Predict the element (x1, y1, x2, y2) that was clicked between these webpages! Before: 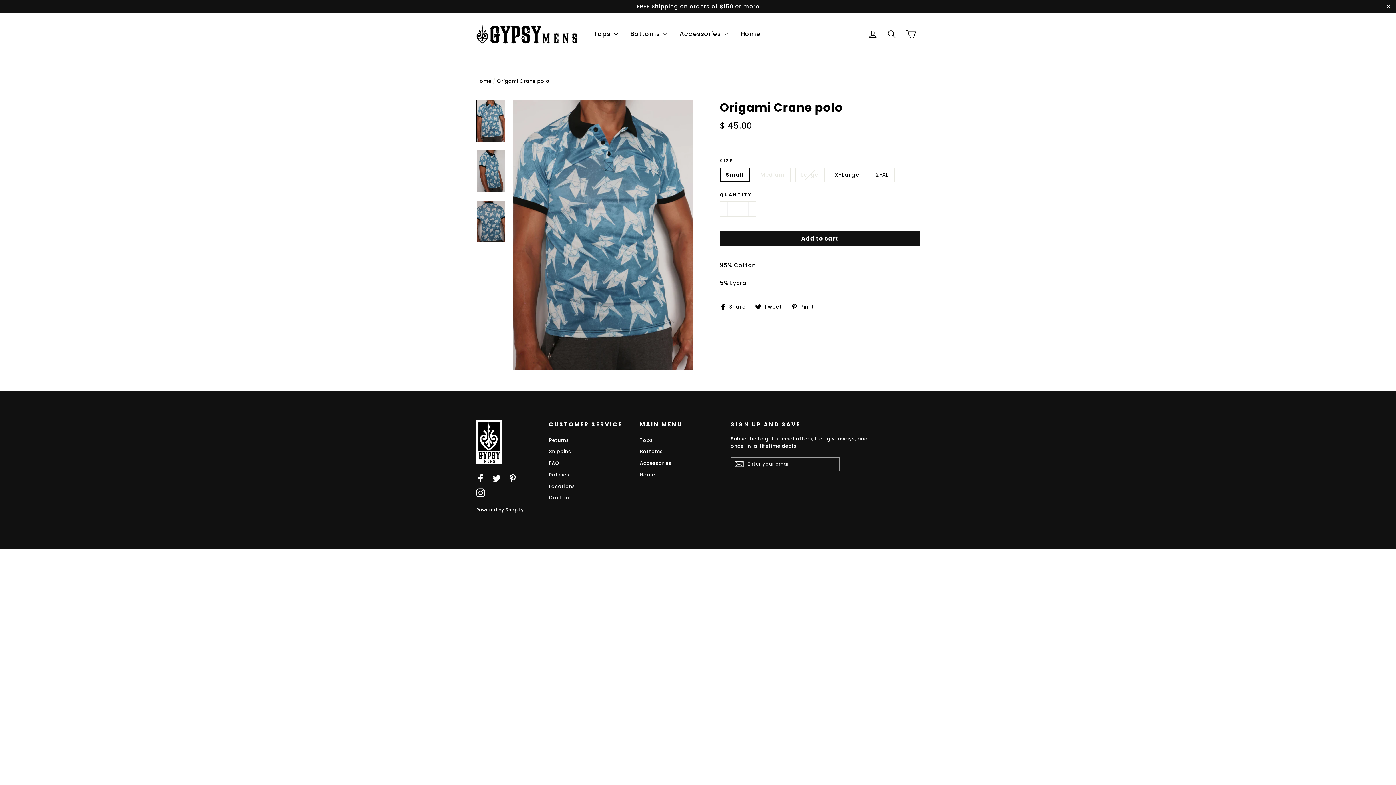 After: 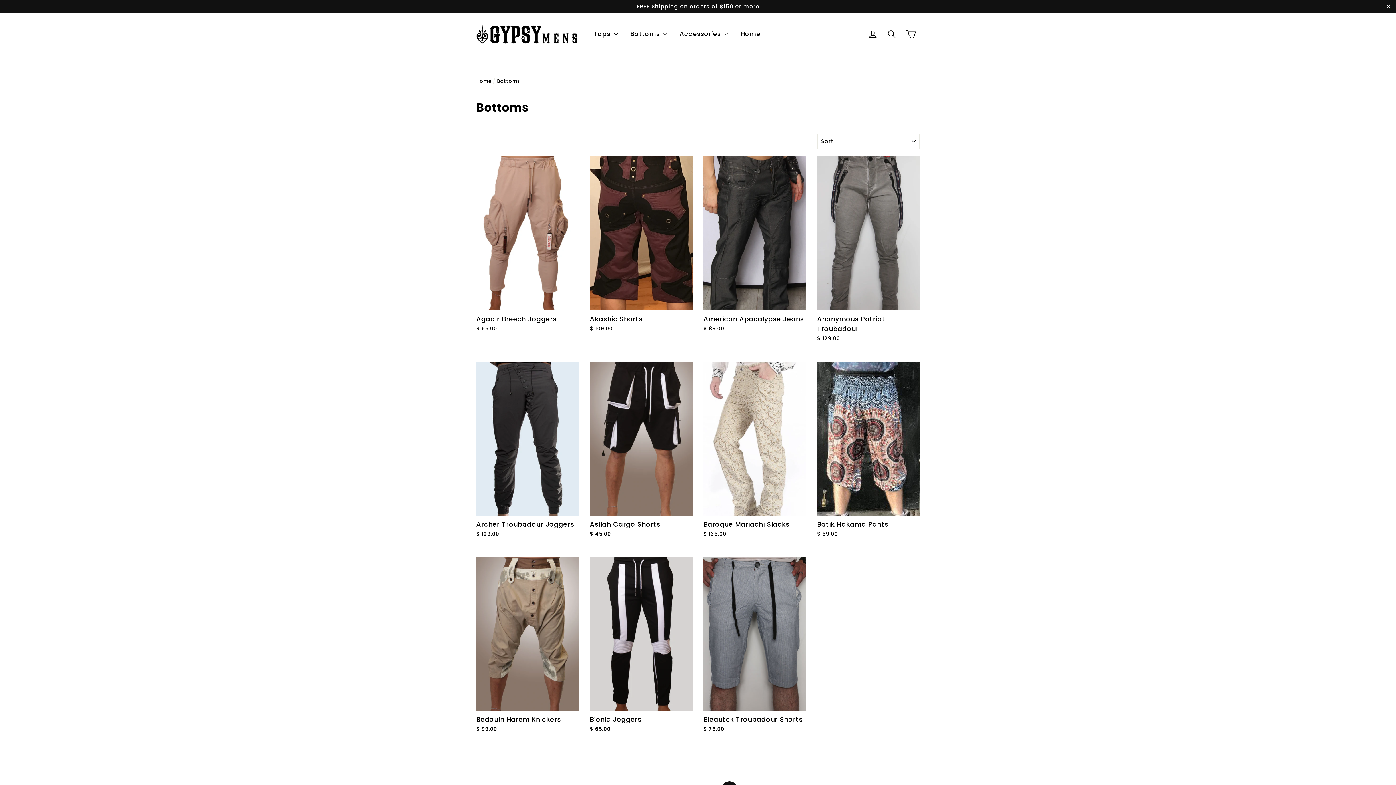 Action: label: Bottoms bbox: (640, 447, 720, 457)